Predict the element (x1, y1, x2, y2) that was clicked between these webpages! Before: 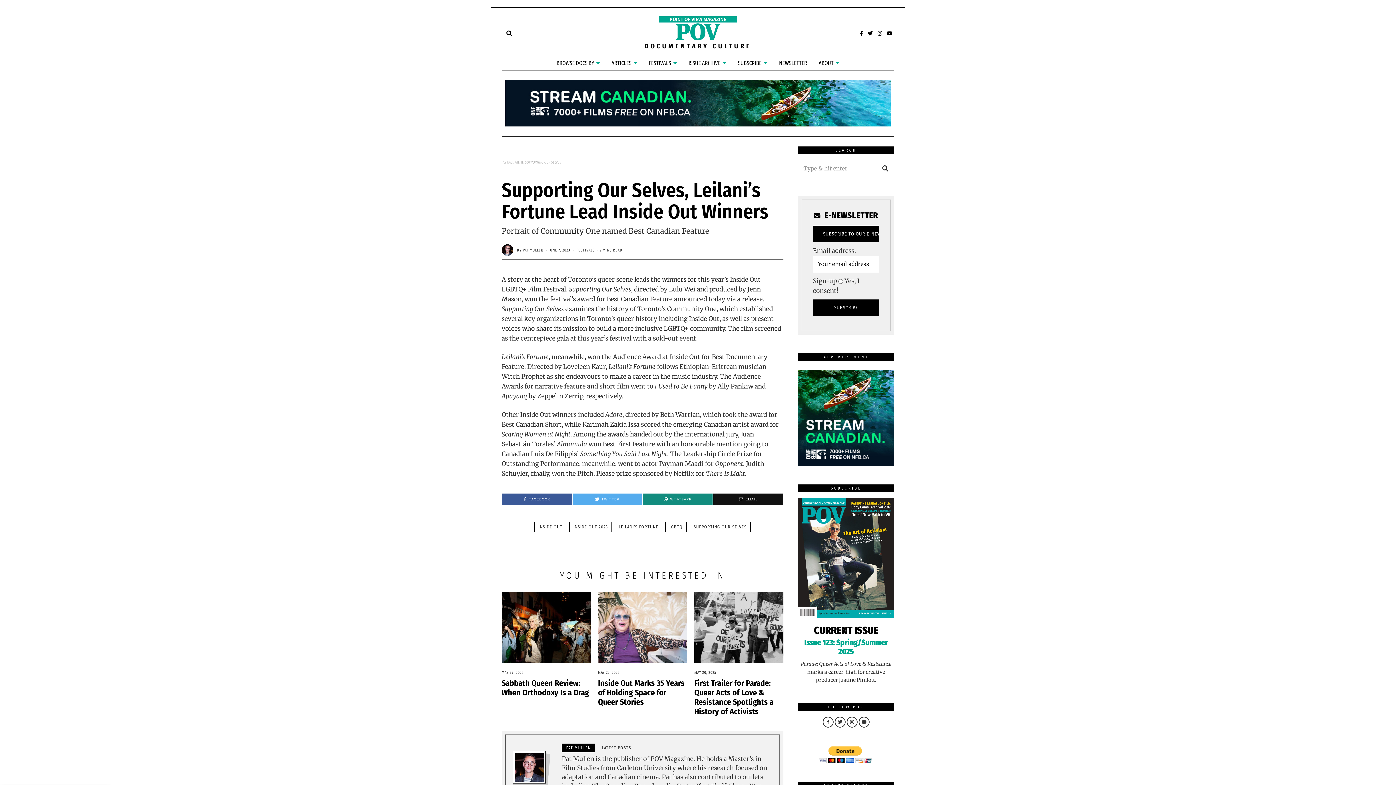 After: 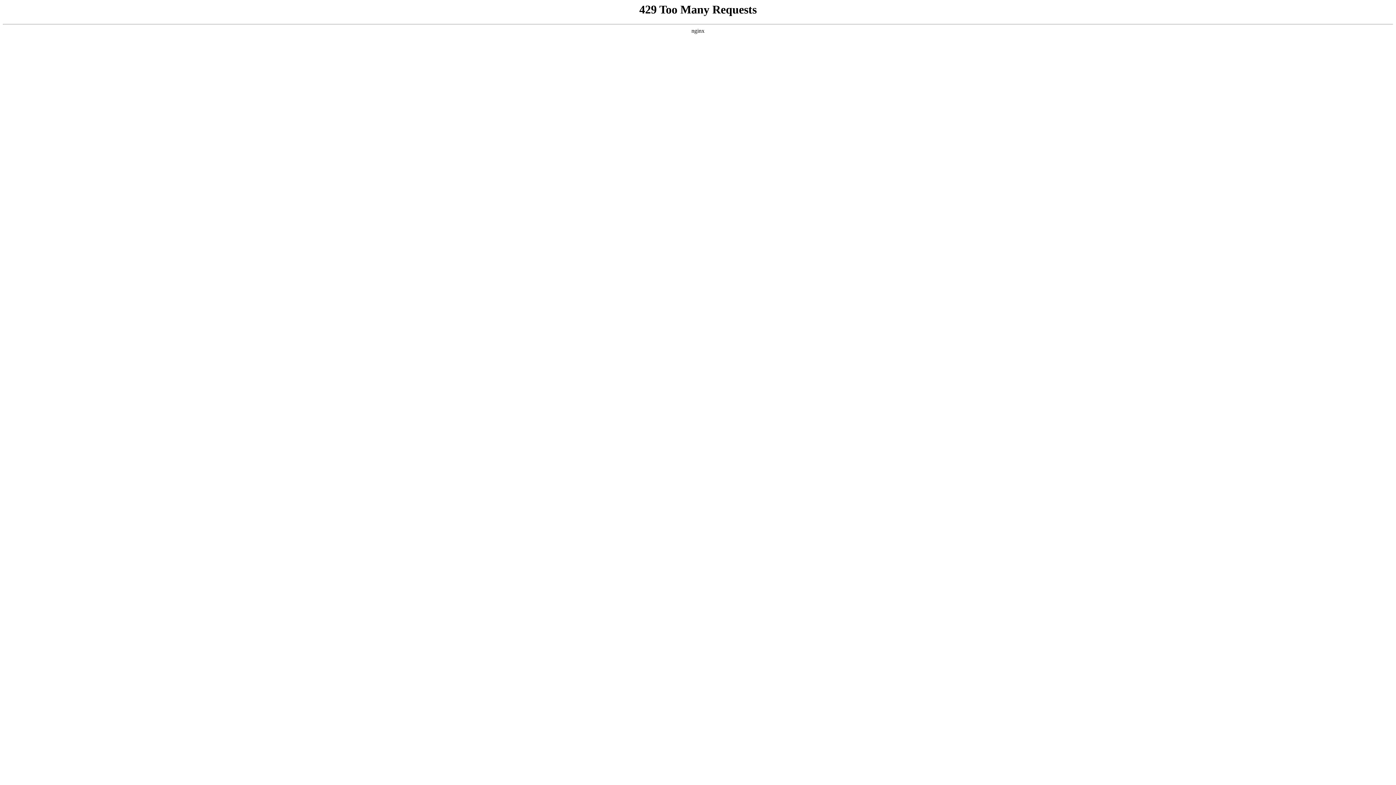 Action: bbox: (733, 56, 772, 70) label: SUBSCRIBE